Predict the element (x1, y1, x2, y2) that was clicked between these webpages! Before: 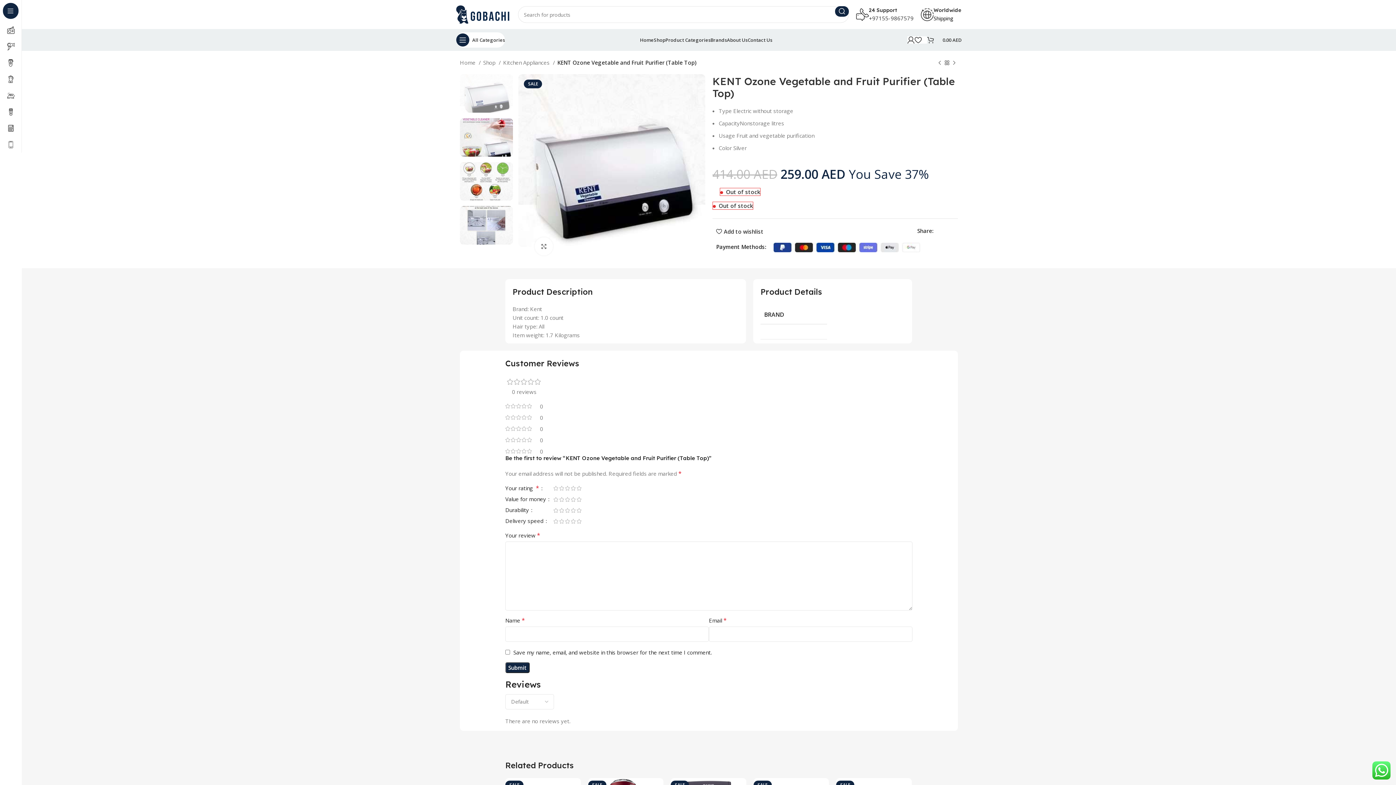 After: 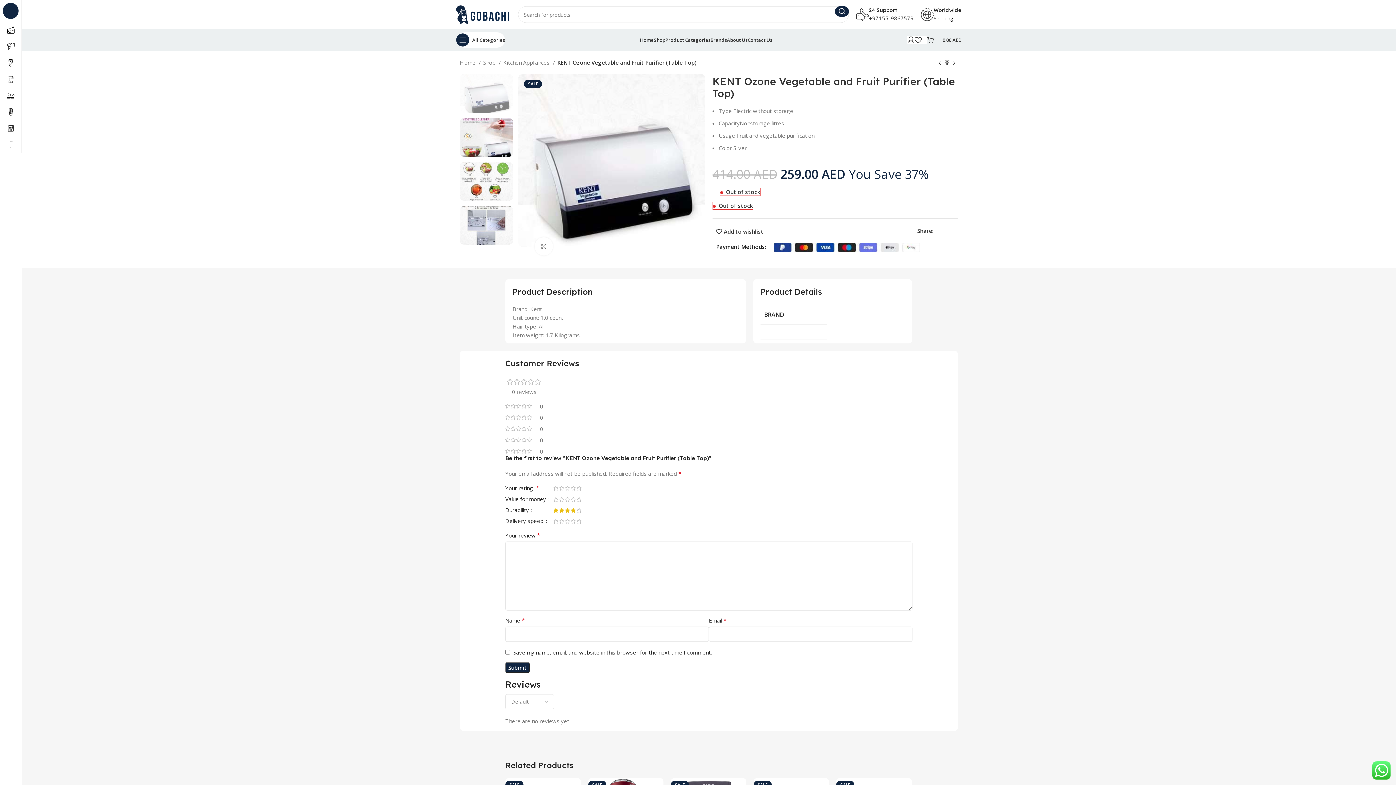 Action: label: 4 bbox: (570, 508, 576, 513)